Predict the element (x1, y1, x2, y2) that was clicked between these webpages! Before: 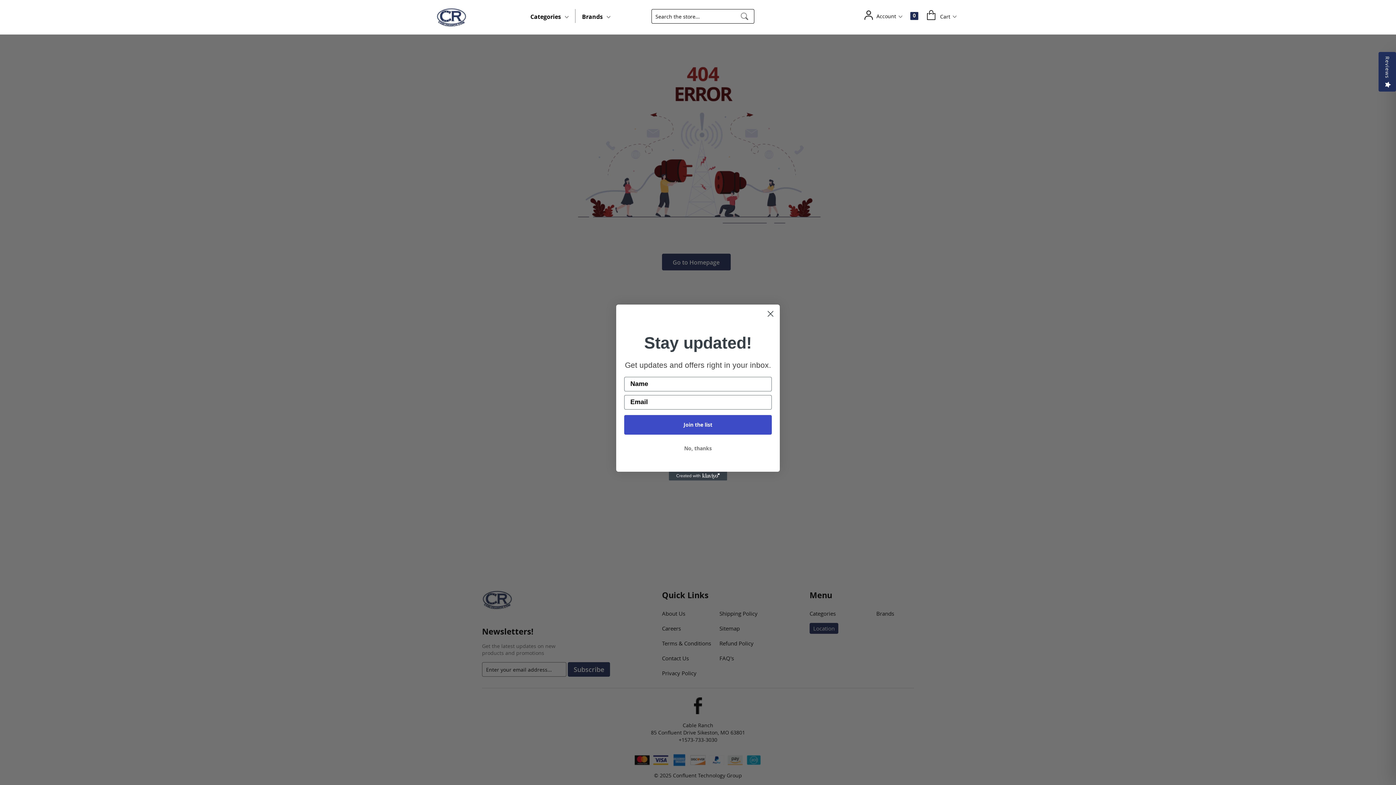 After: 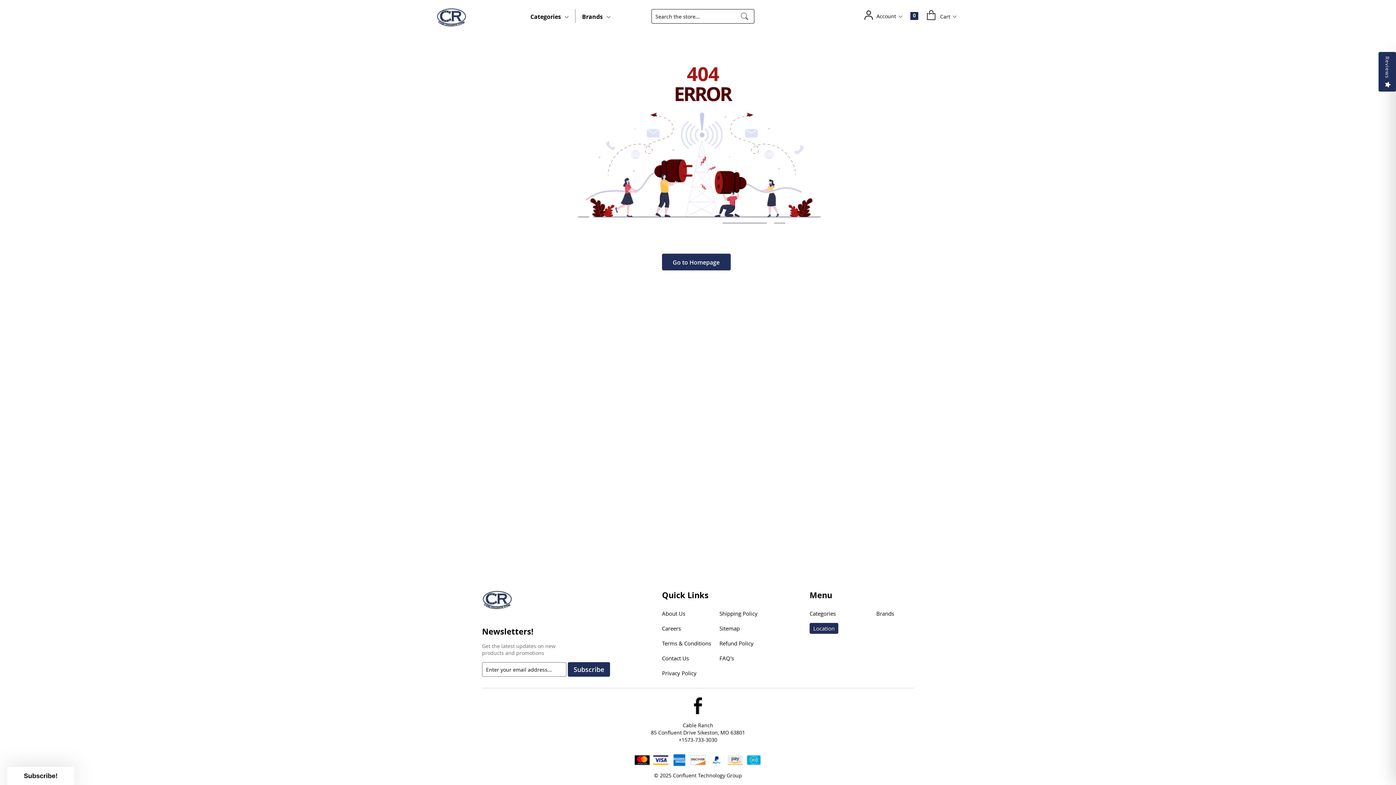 Action: bbox: (624, 442, 772, 455) label: No, thanks